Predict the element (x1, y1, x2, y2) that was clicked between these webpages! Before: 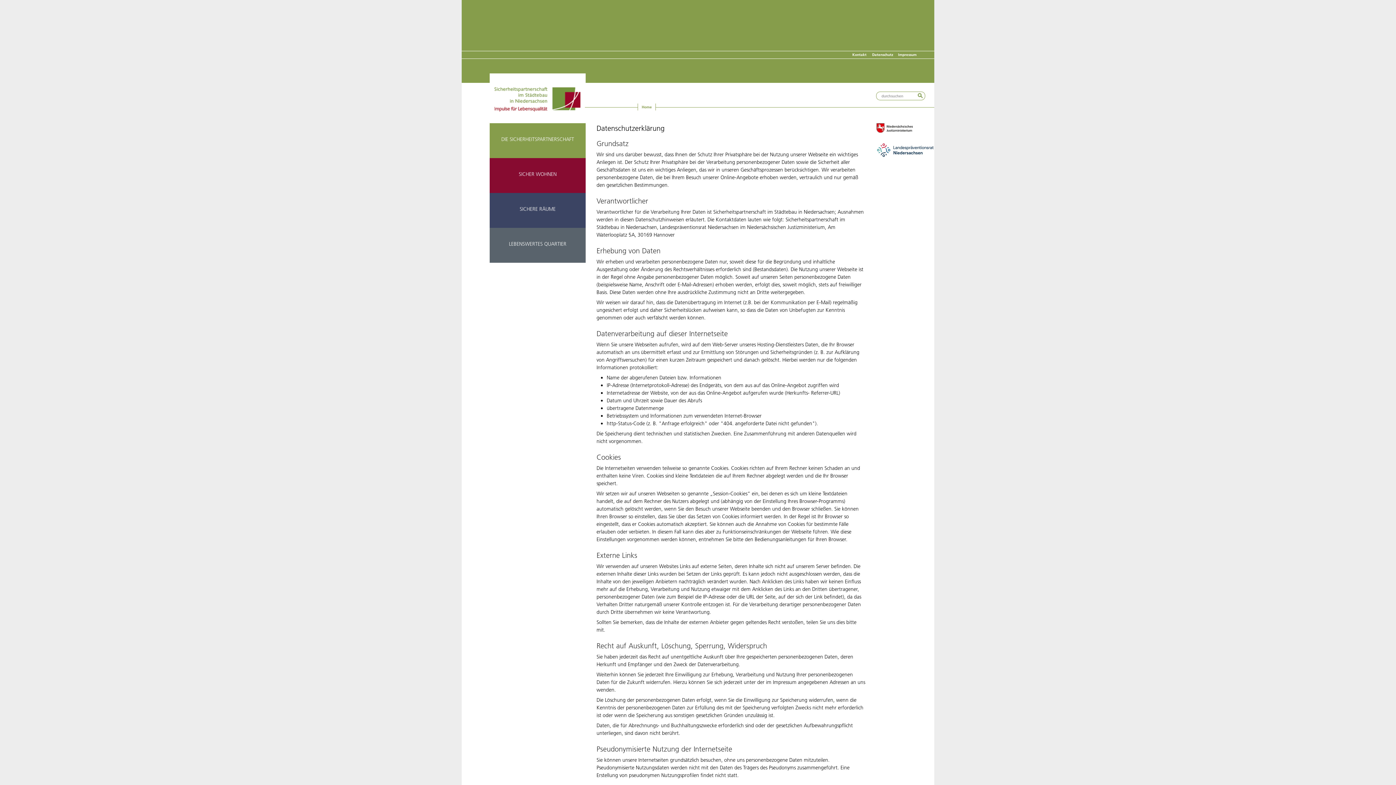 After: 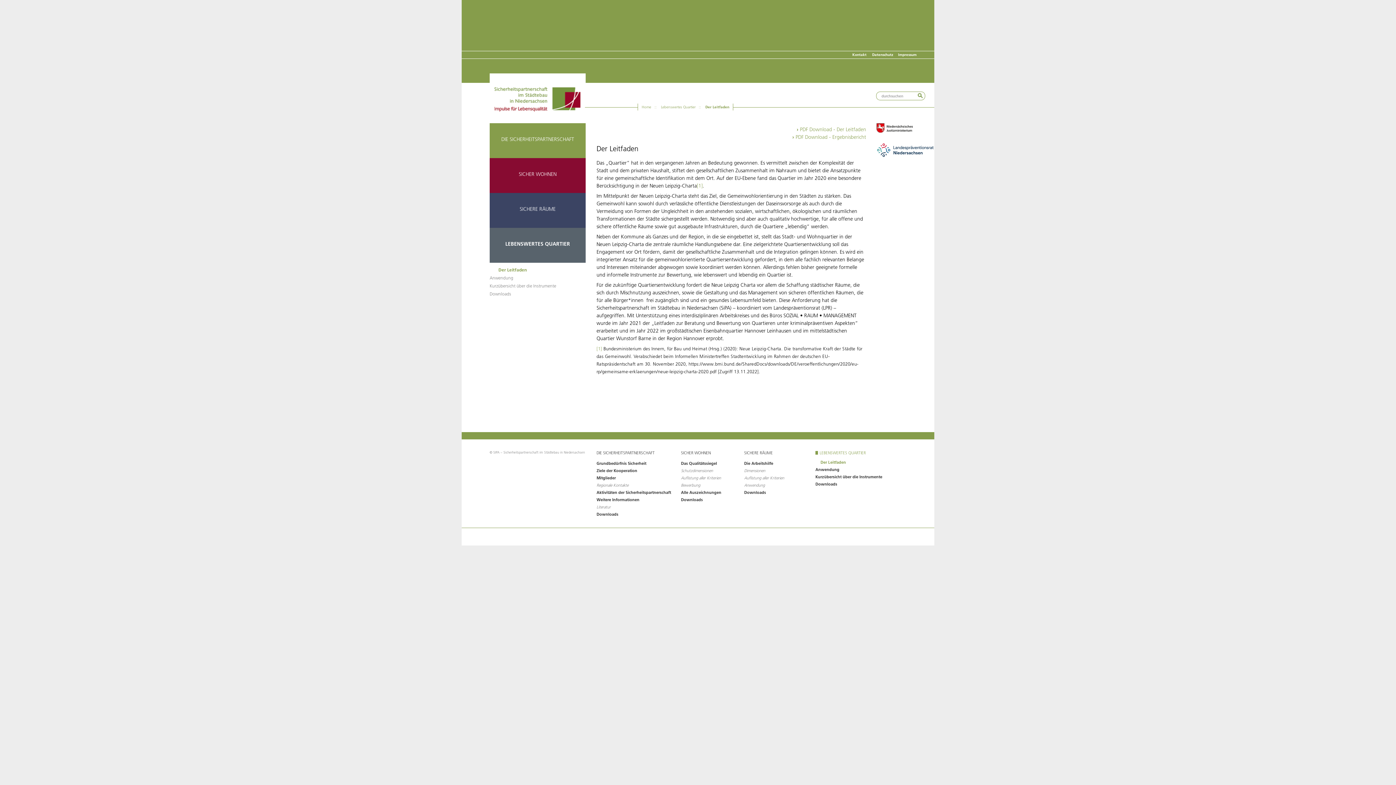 Action: label: LEBENSWERTES QUARTIER bbox: (489, 228, 585, 260)